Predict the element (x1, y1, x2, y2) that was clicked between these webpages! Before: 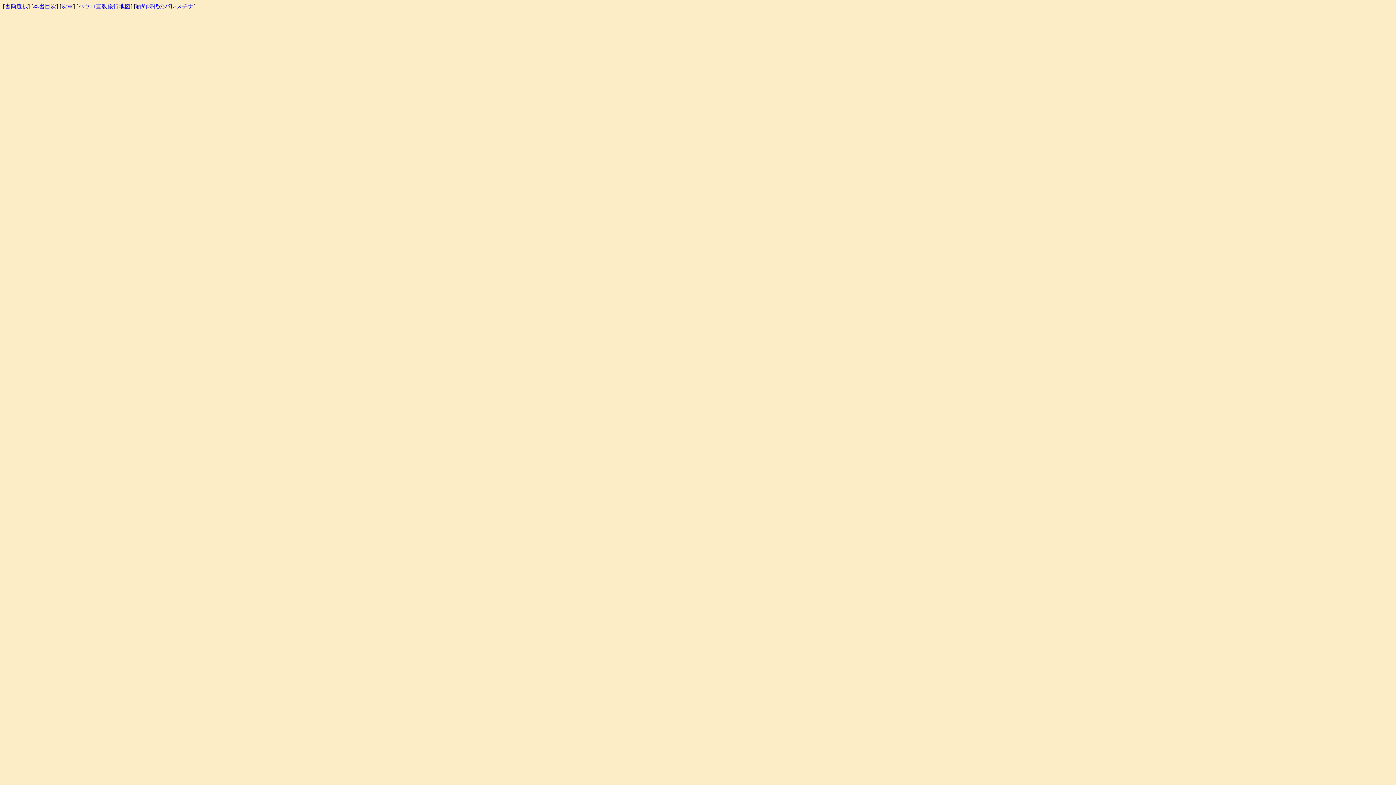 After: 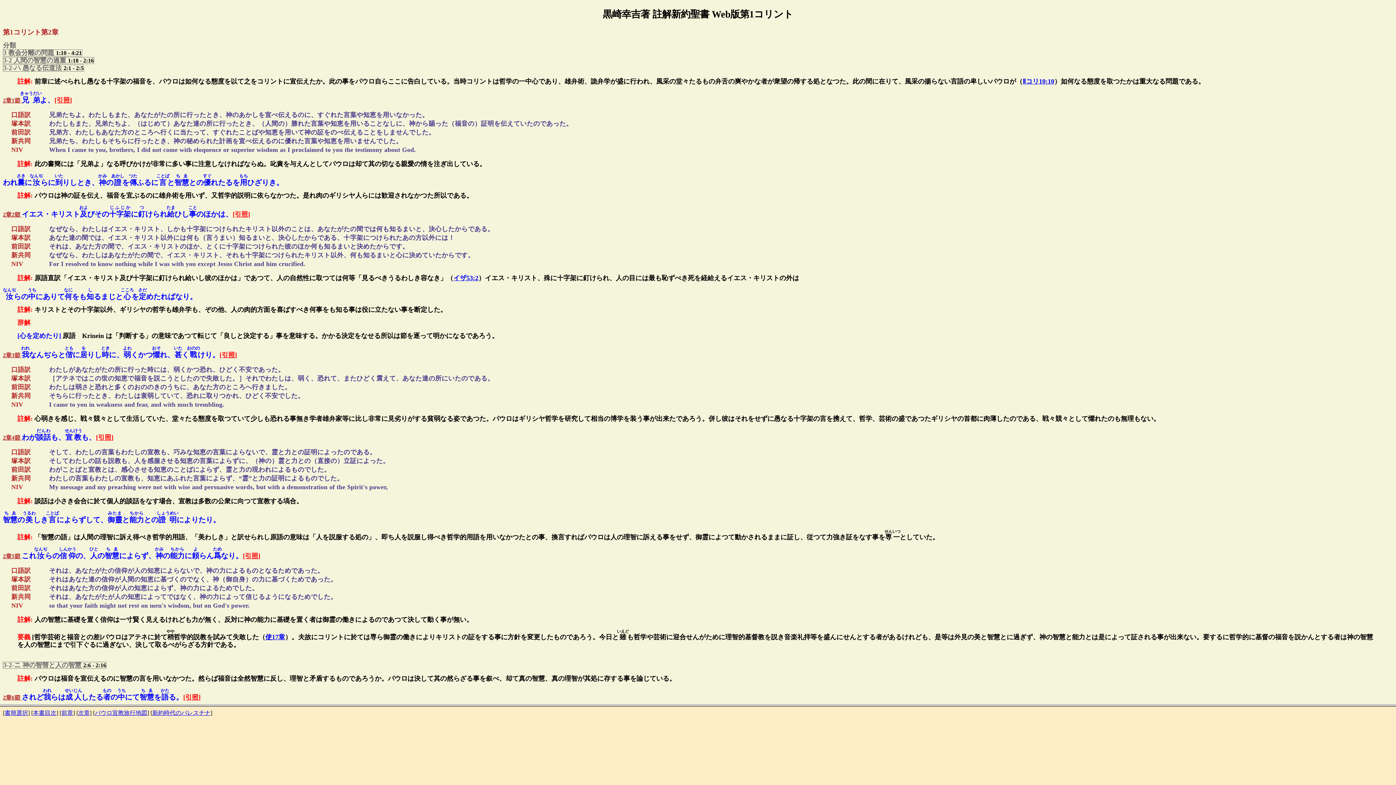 Action: label: 次章 bbox: (61, 3, 73, 9)